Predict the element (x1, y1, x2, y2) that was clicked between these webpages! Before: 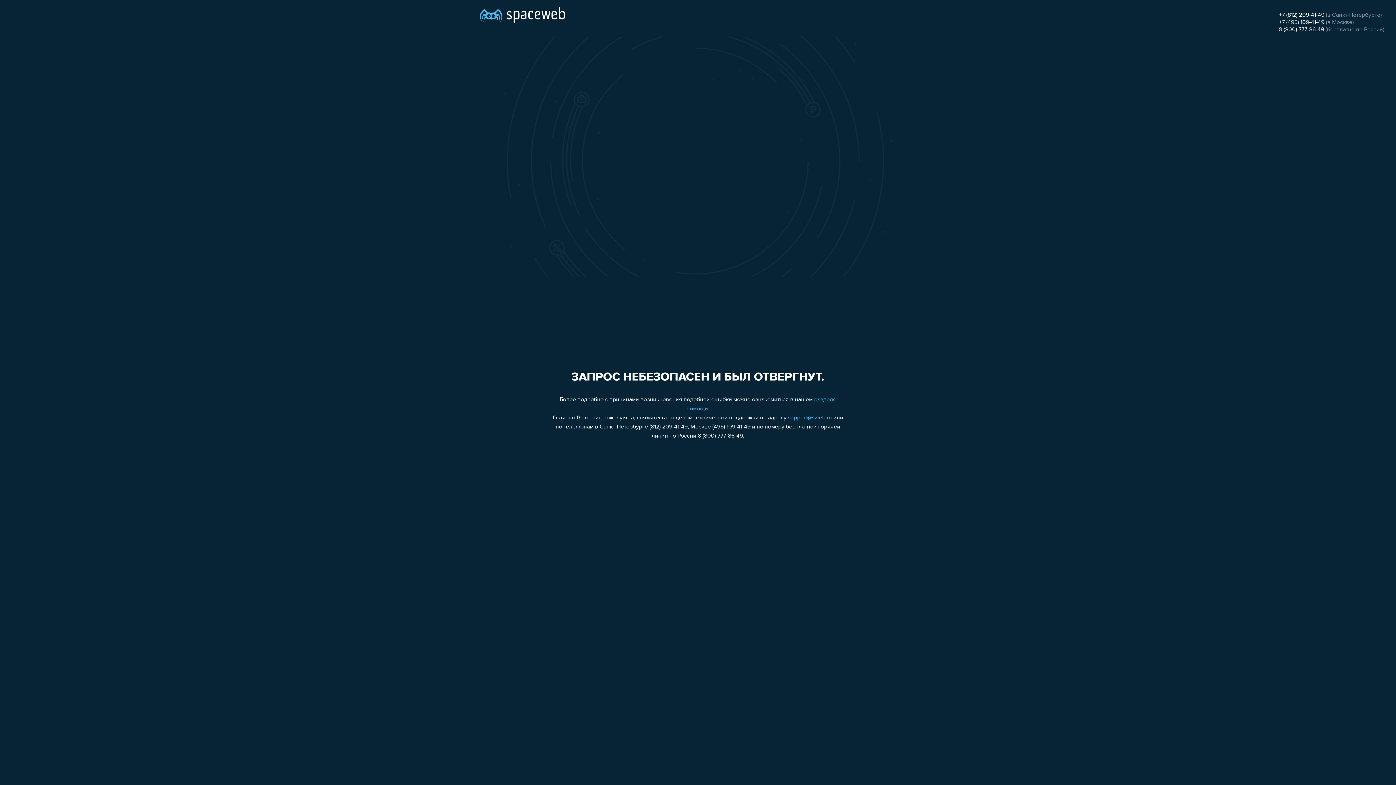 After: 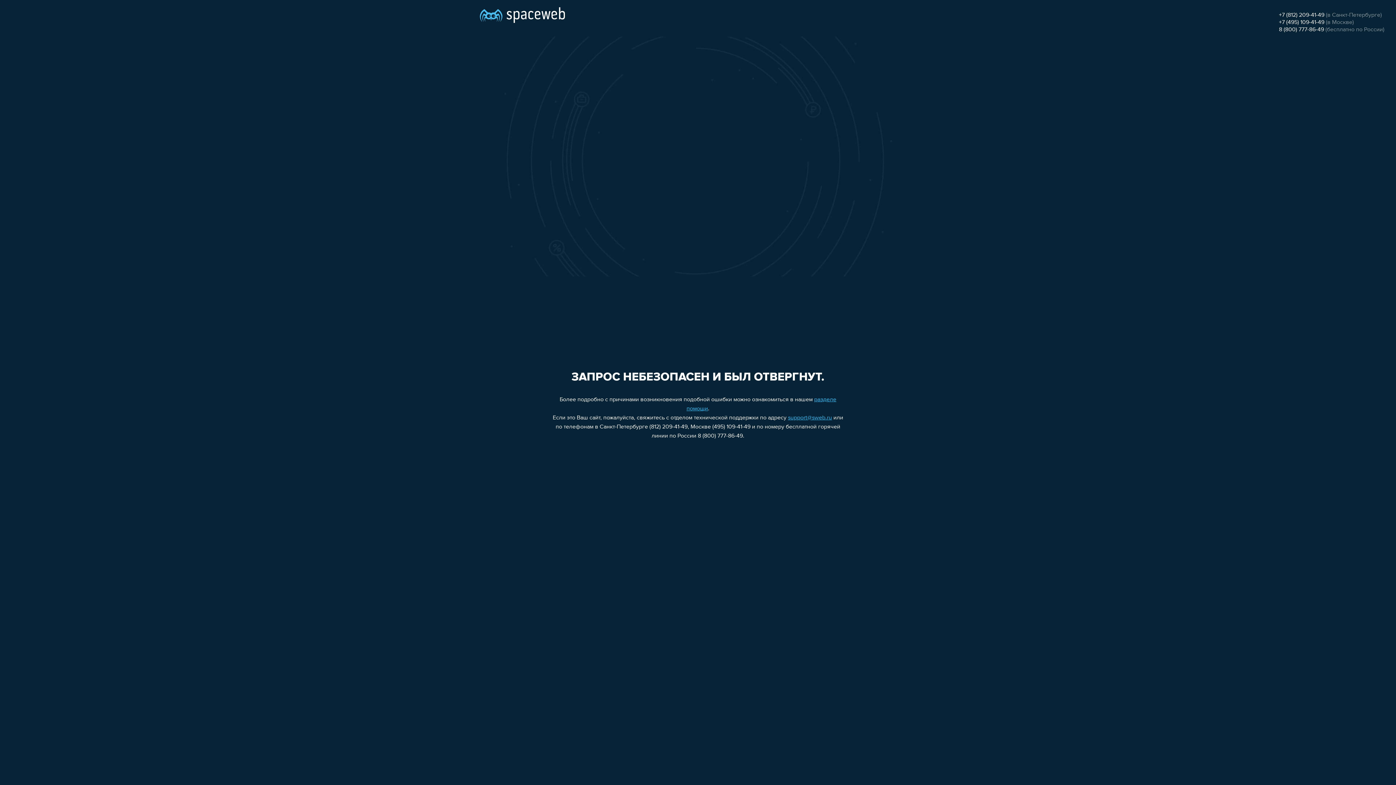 Action: bbox: (1279, 19, 1324, 25) label: +7 (495) 109-41-49